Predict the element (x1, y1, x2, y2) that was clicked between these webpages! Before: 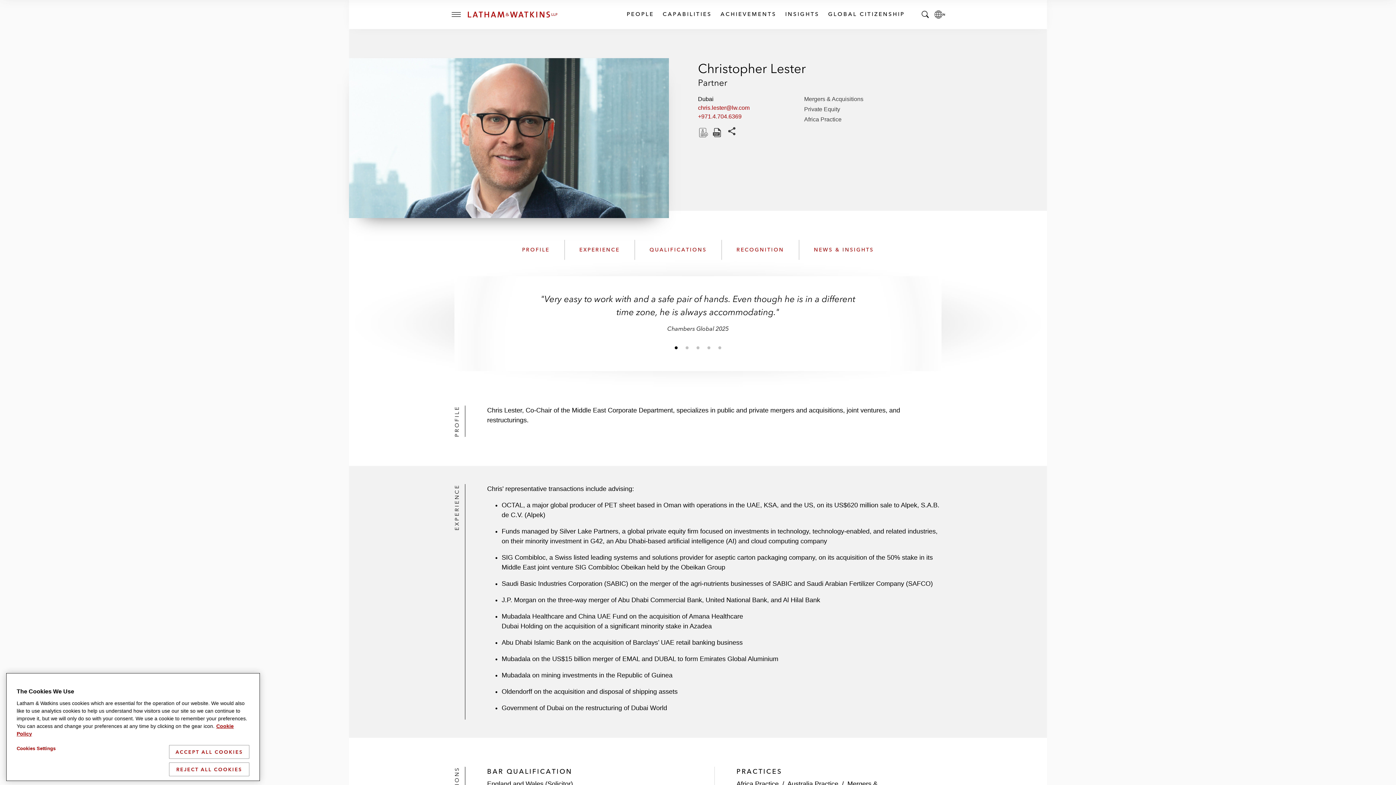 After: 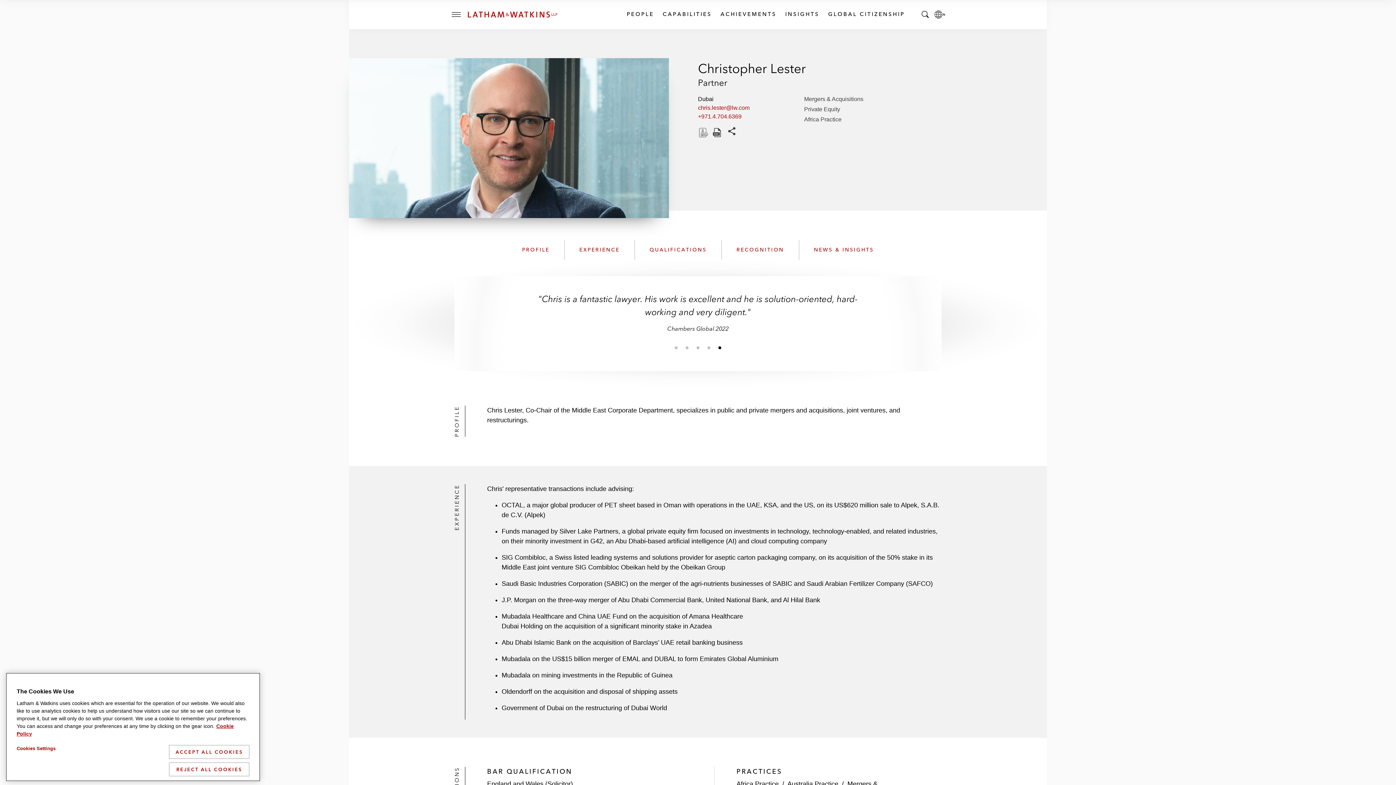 Action: bbox: (714, 342, 725, 353) label: Jump to slide 5